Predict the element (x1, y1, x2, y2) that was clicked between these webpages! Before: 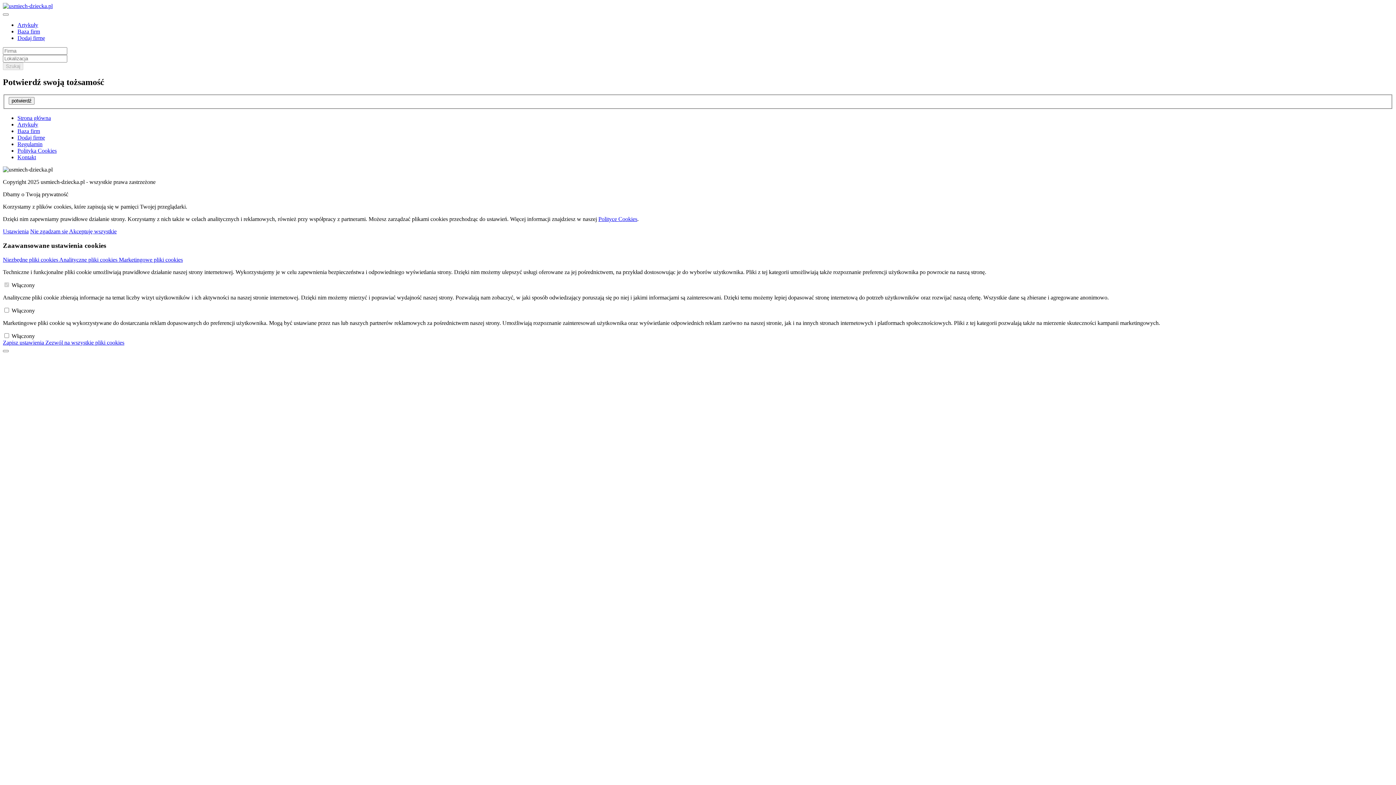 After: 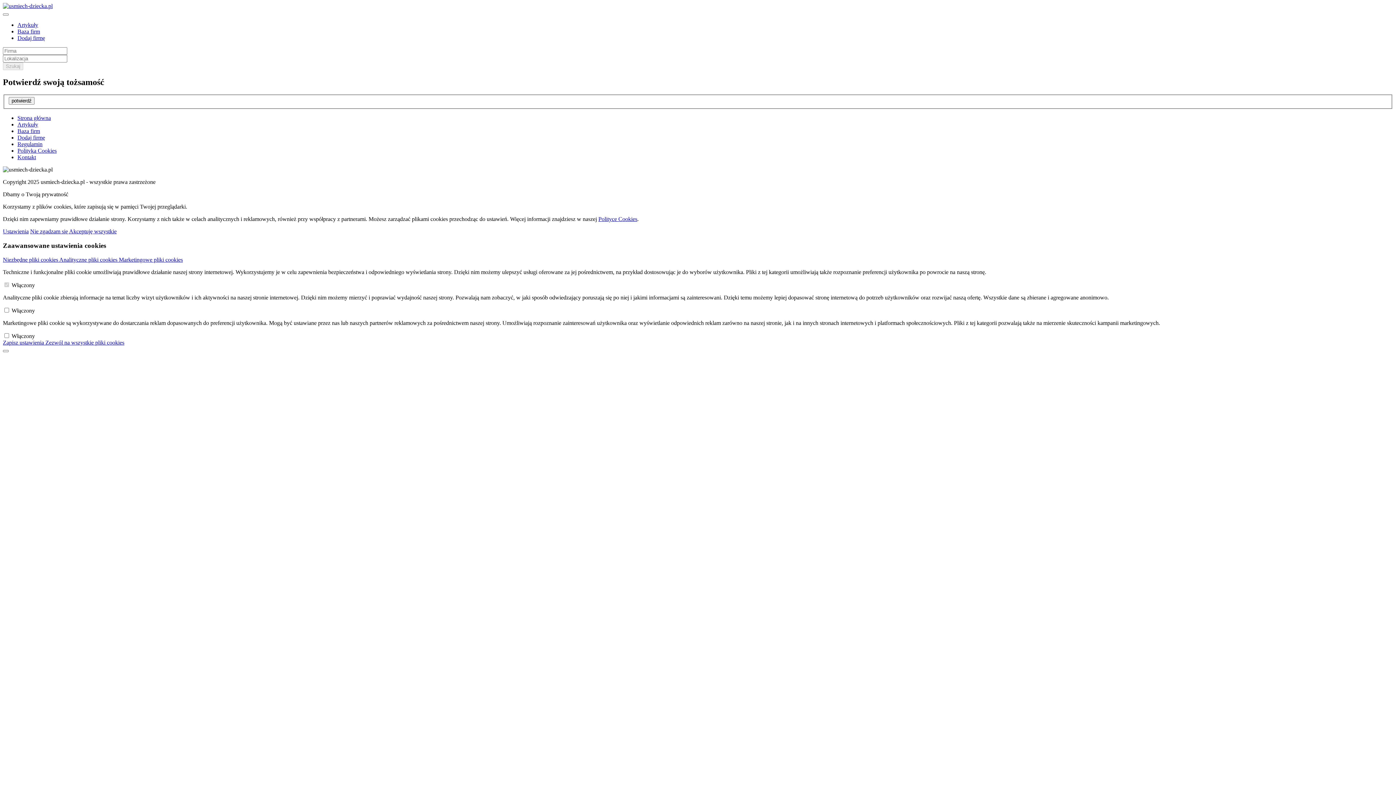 Action: bbox: (45, 339, 124, 345) label: Zezwól na wszystkie pliki cookies